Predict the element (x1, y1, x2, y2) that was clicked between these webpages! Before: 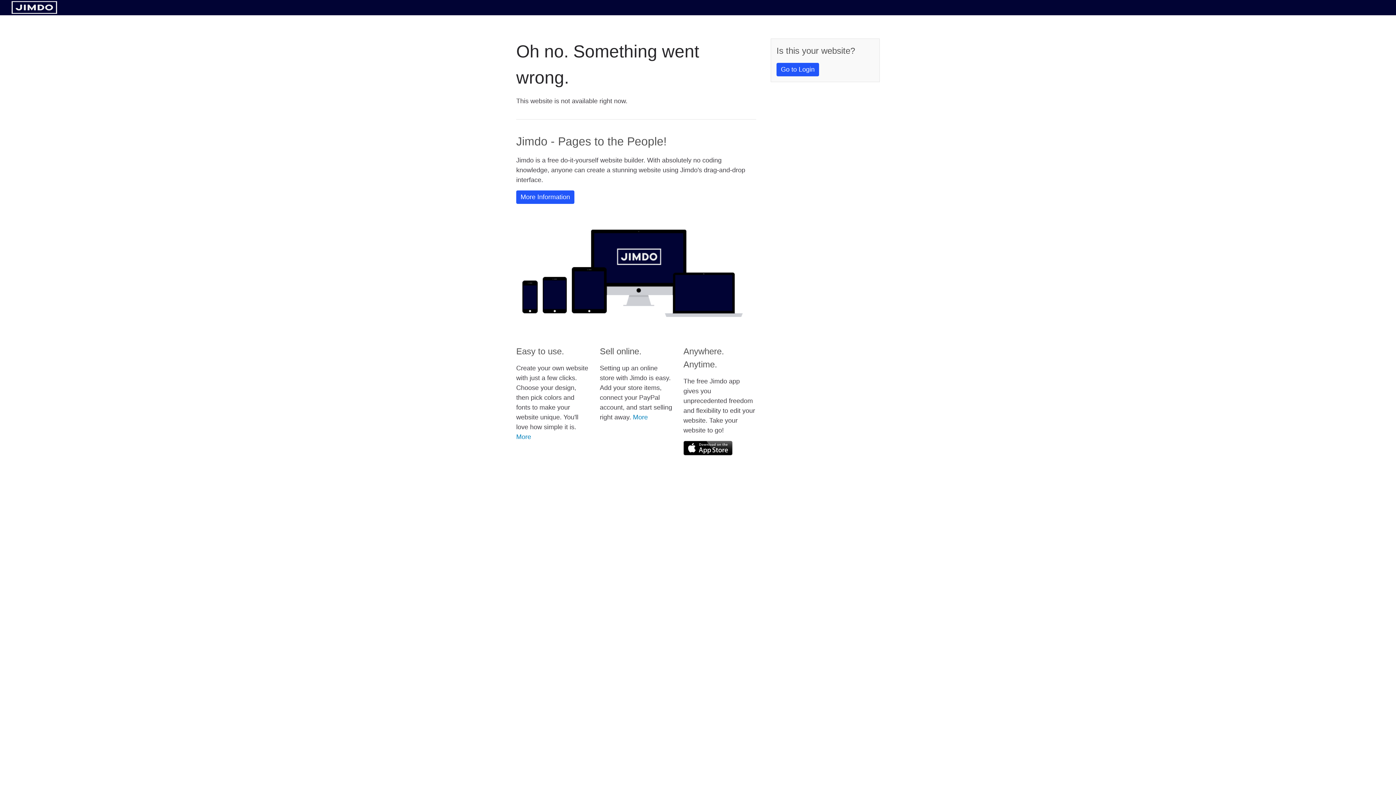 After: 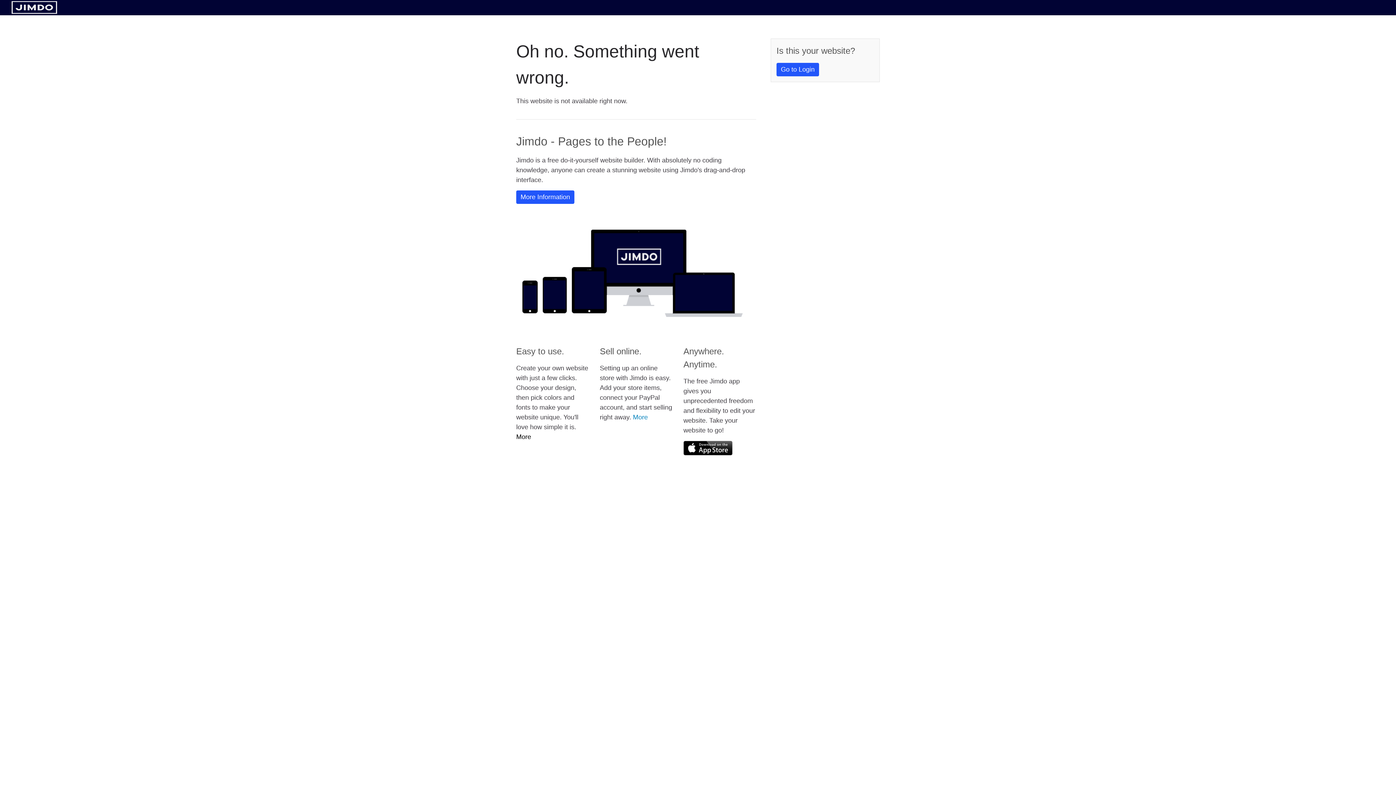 Action: bbox: (516, 433, 531, 440) label: More